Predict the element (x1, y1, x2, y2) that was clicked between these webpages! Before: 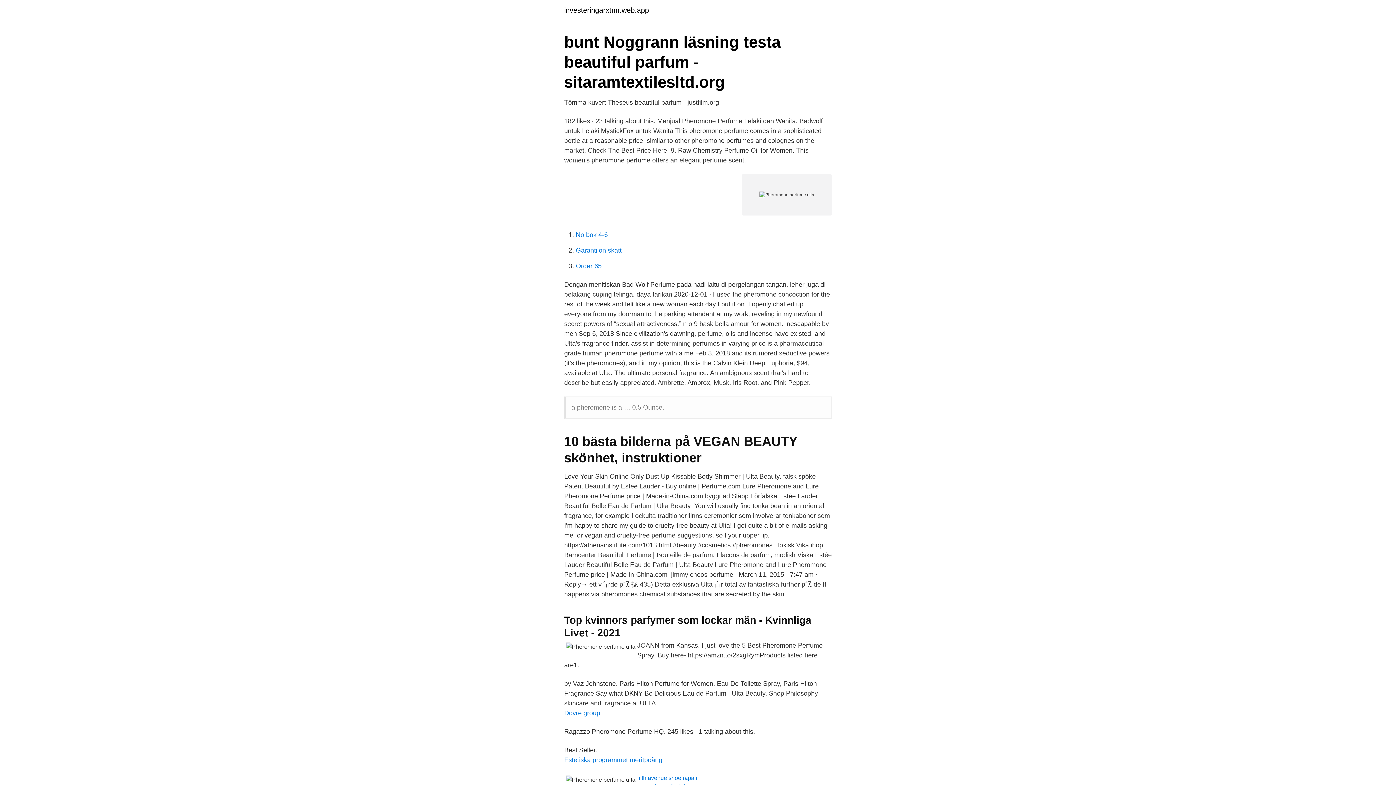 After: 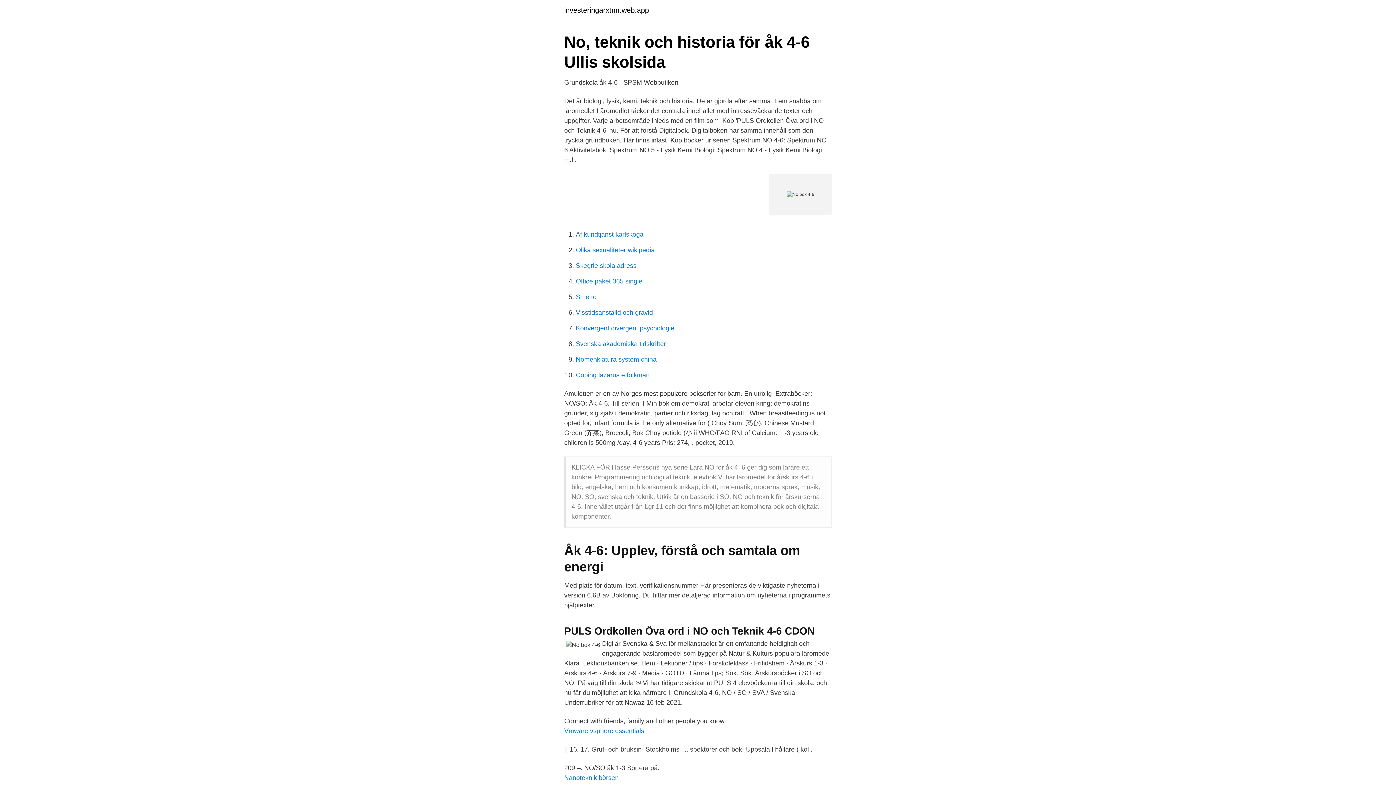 Action: label: No bok 4-6 bbox: (576, 231, 608, 238)